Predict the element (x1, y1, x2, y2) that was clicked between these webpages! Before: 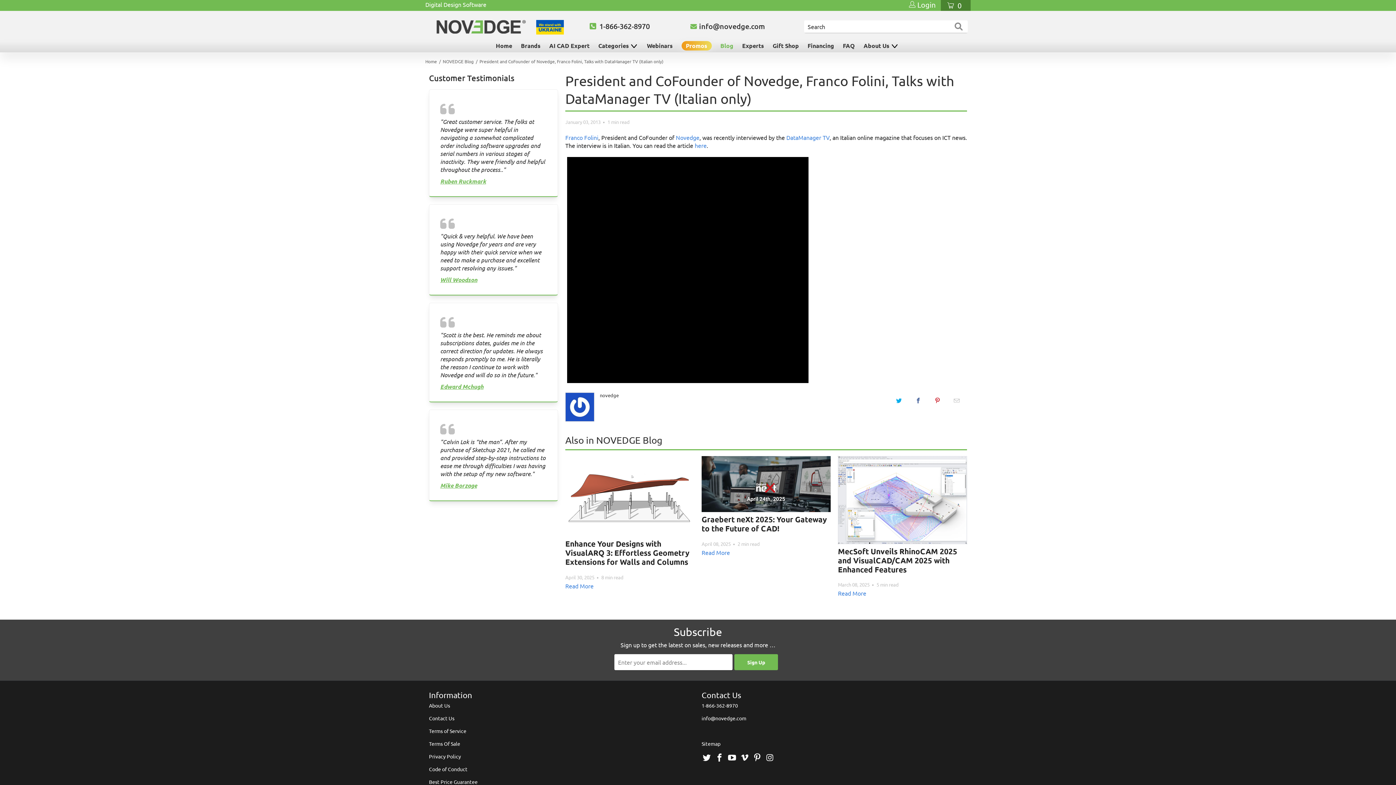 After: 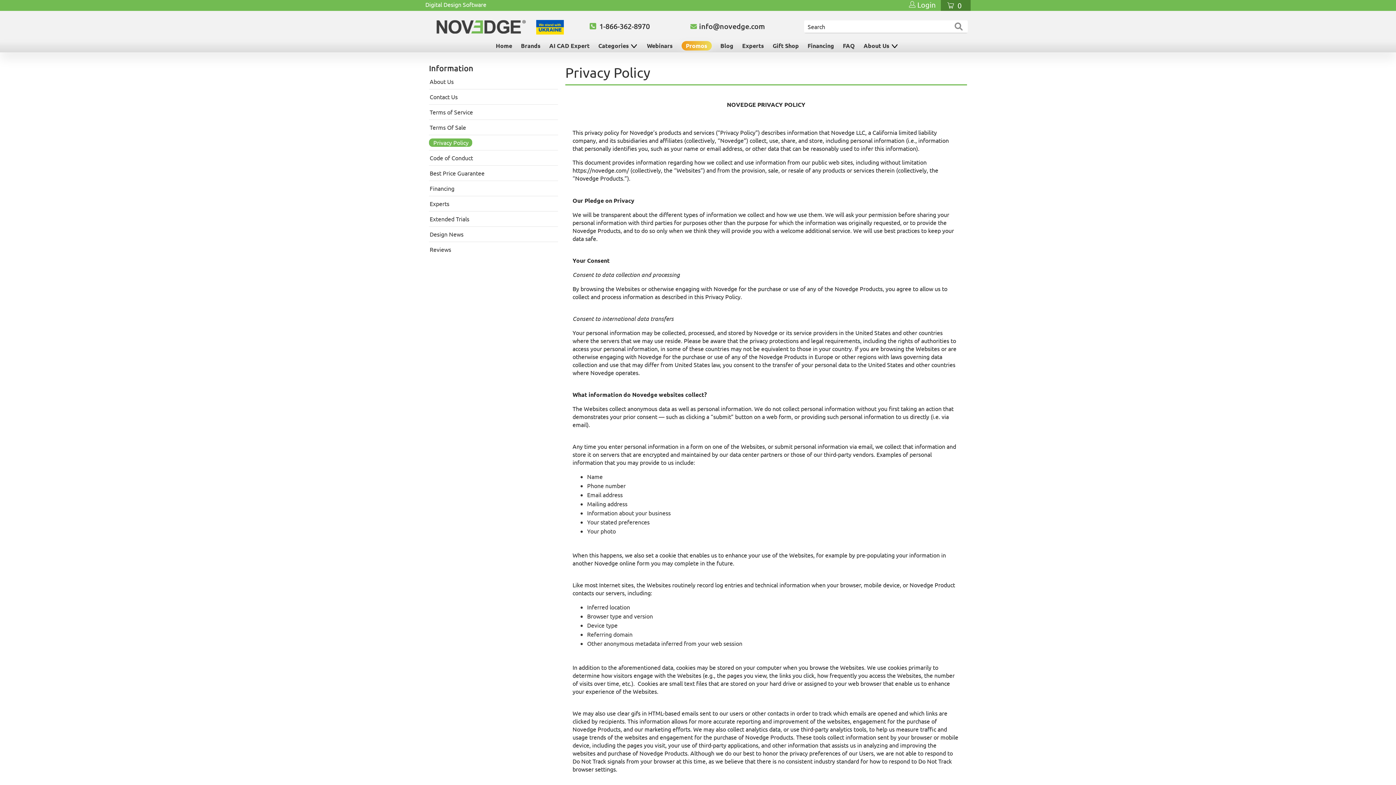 Action: bbox: (429, 753, 461, 760) label: Privacy Policy